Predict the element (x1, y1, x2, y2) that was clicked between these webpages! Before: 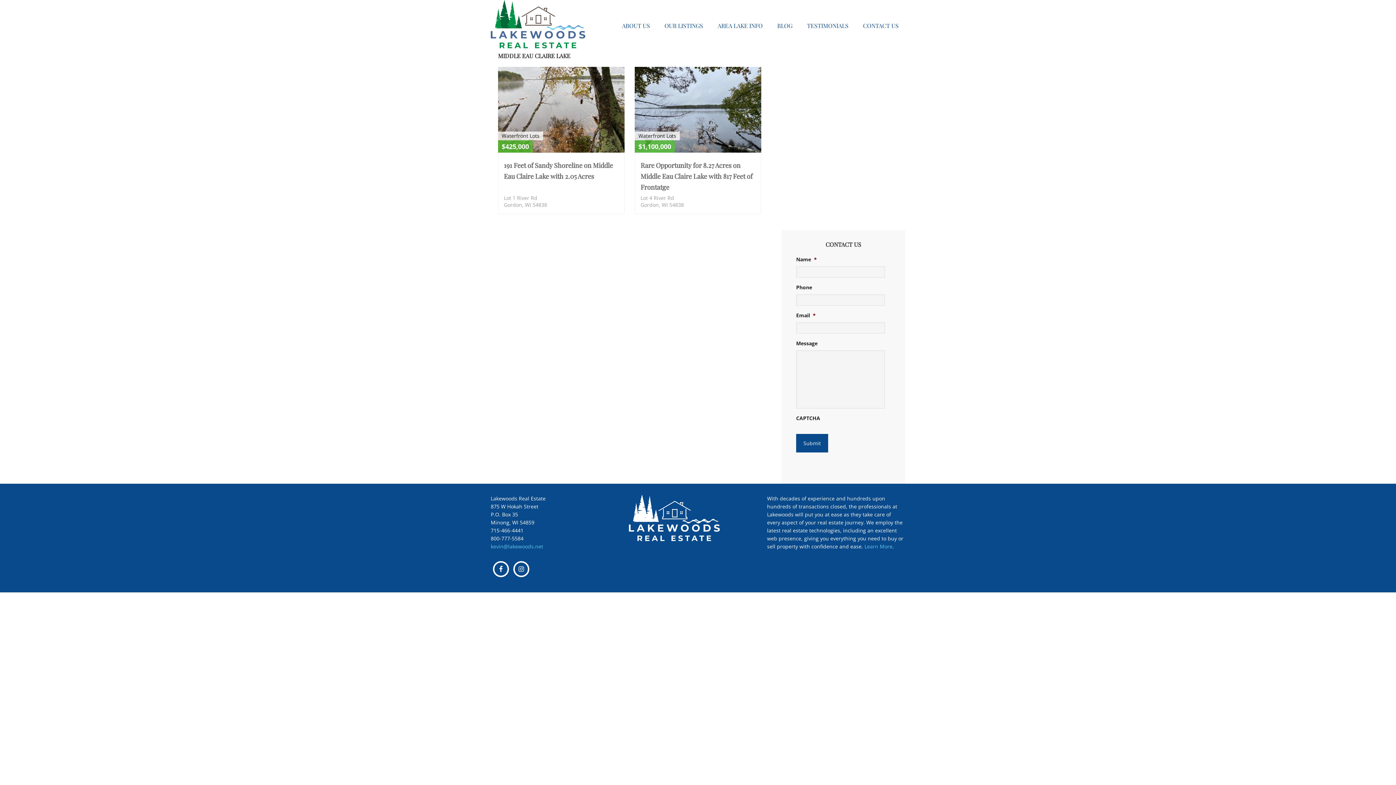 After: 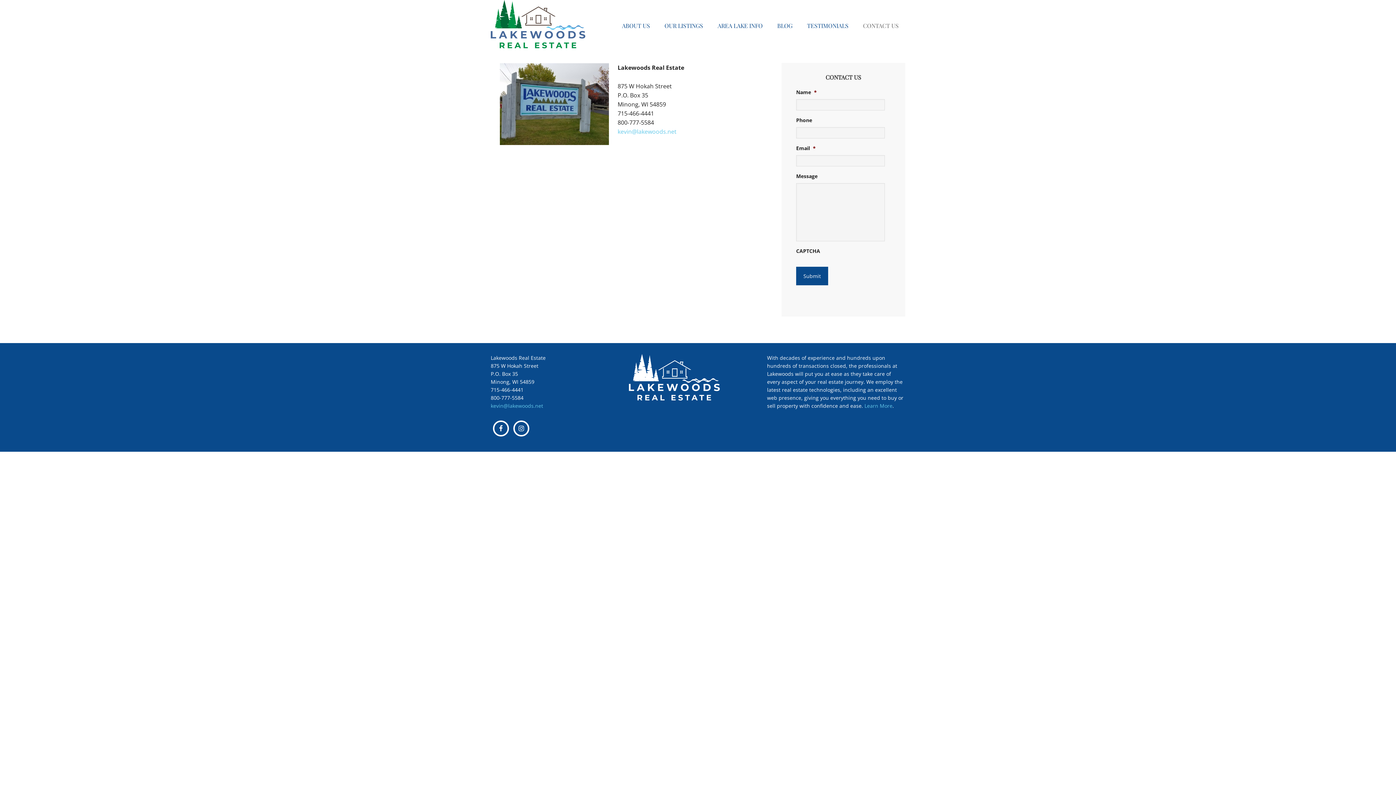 Action: bbox: (856, 7, 905, 44) label: CONTACT US